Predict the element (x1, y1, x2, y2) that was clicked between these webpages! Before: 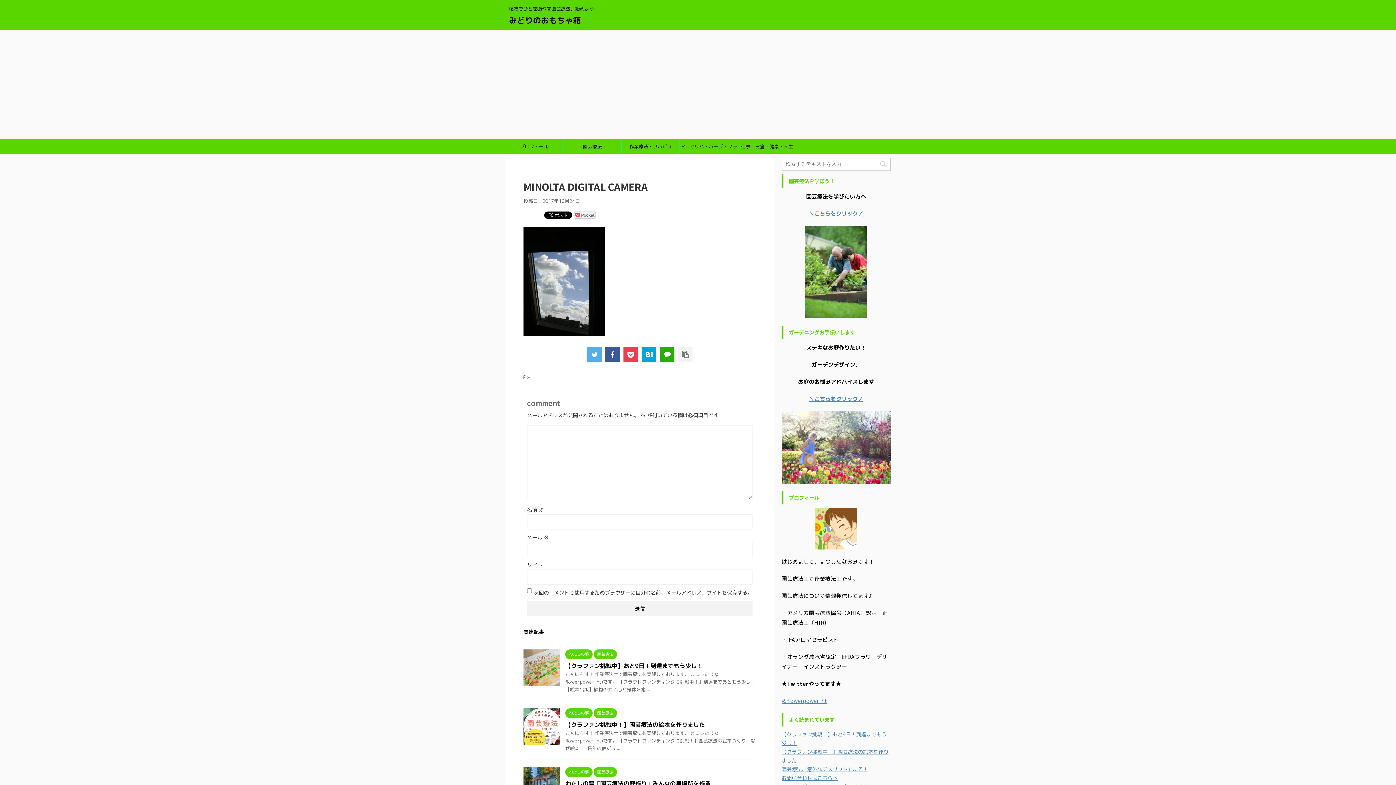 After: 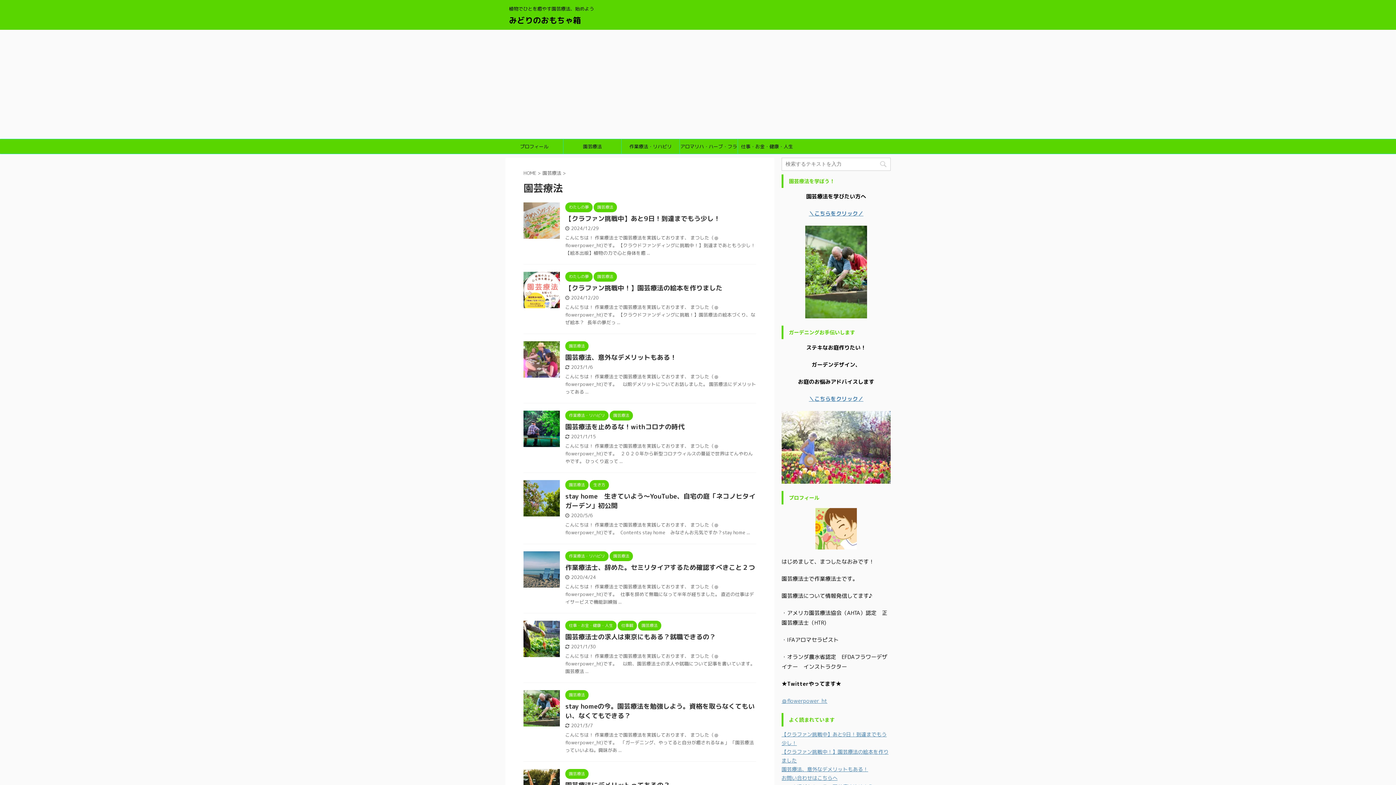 Action: label: 園芸療法 bbox: (593, 709, 617, 716)